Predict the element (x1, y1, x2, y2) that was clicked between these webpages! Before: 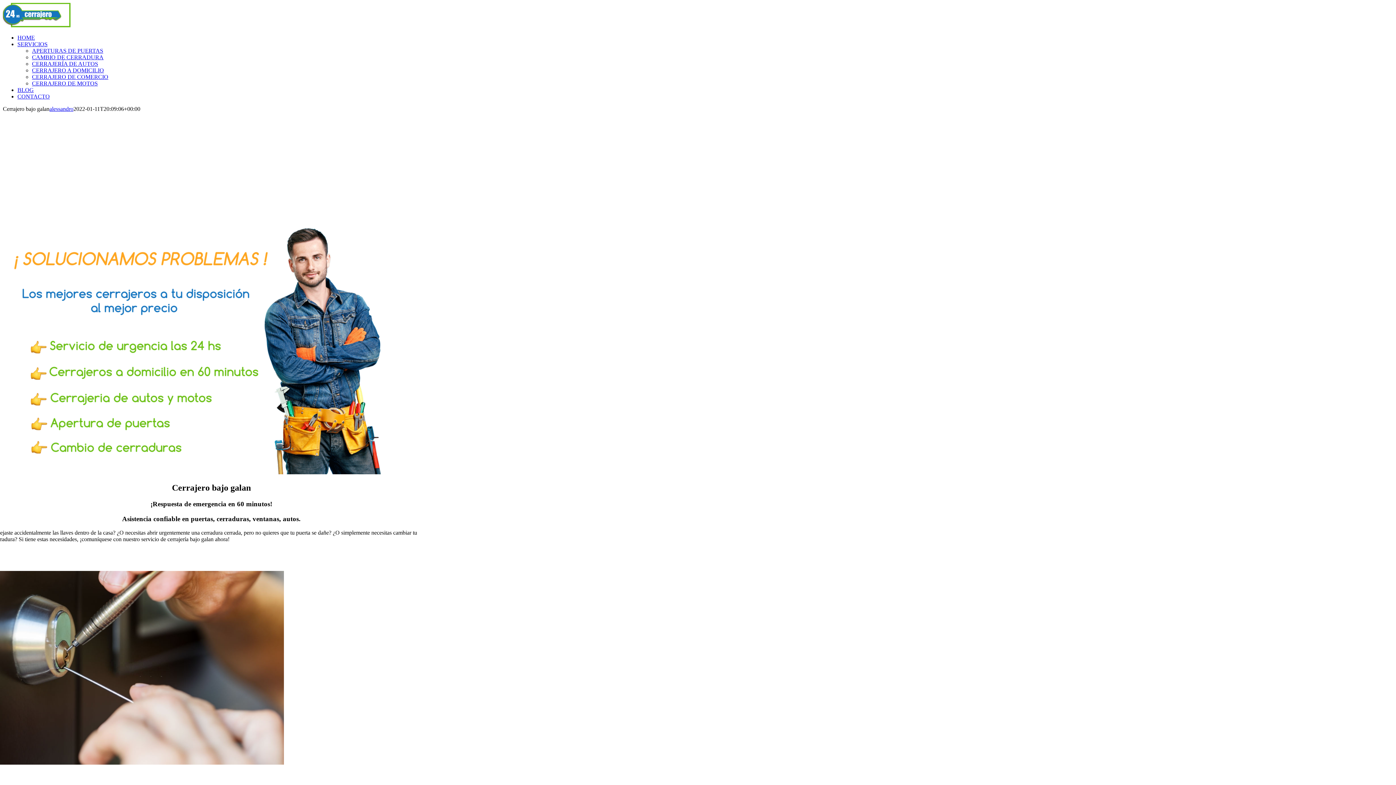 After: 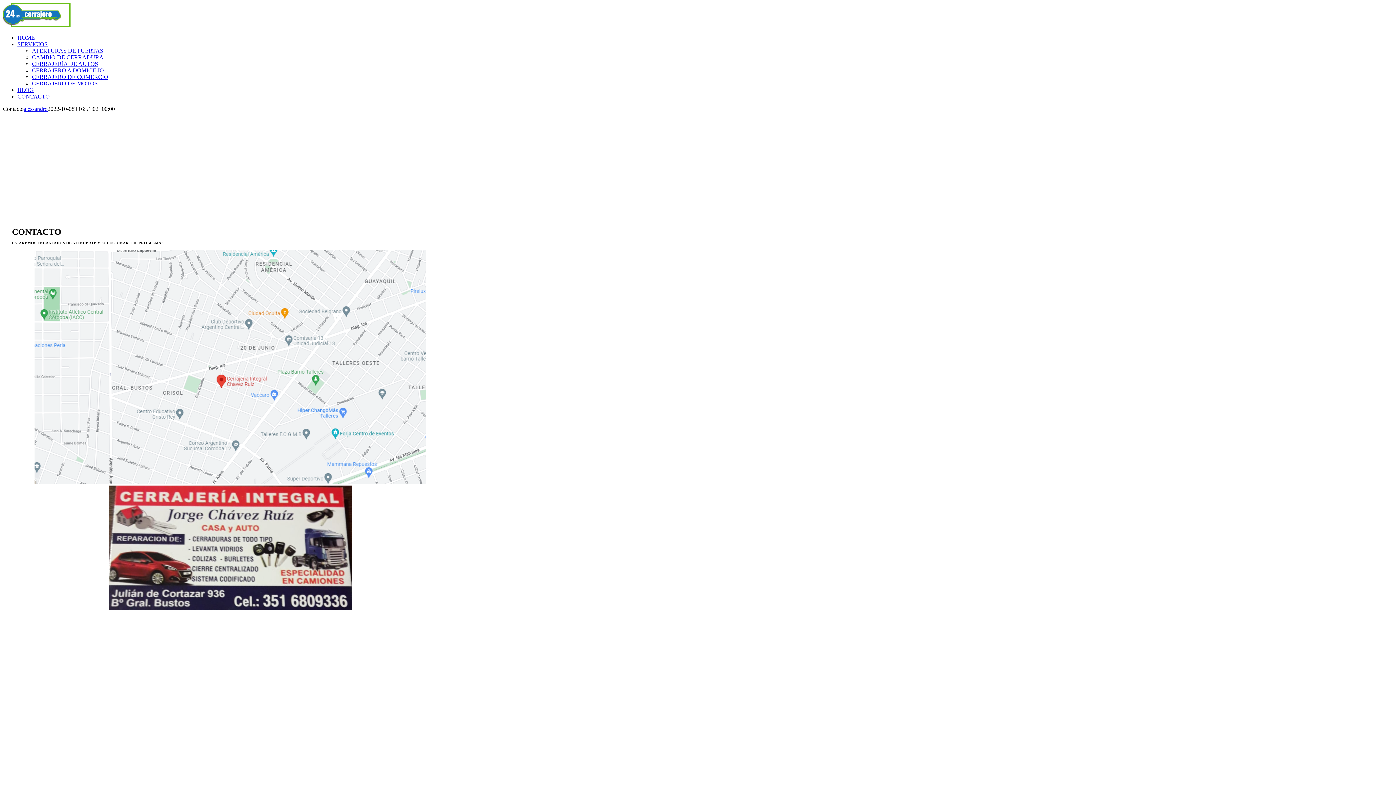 Action: label: CONTACTO bbox: (17, 93, 49, 99)